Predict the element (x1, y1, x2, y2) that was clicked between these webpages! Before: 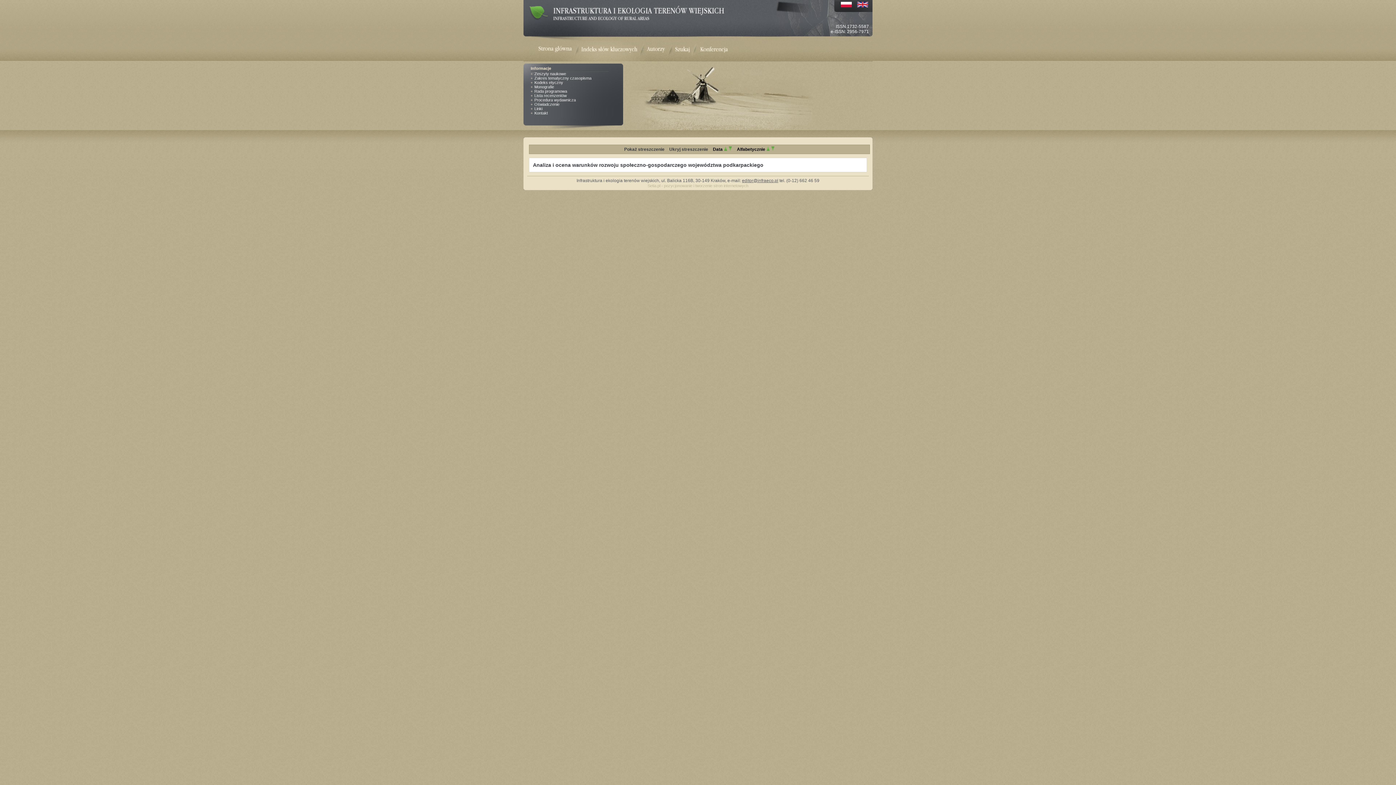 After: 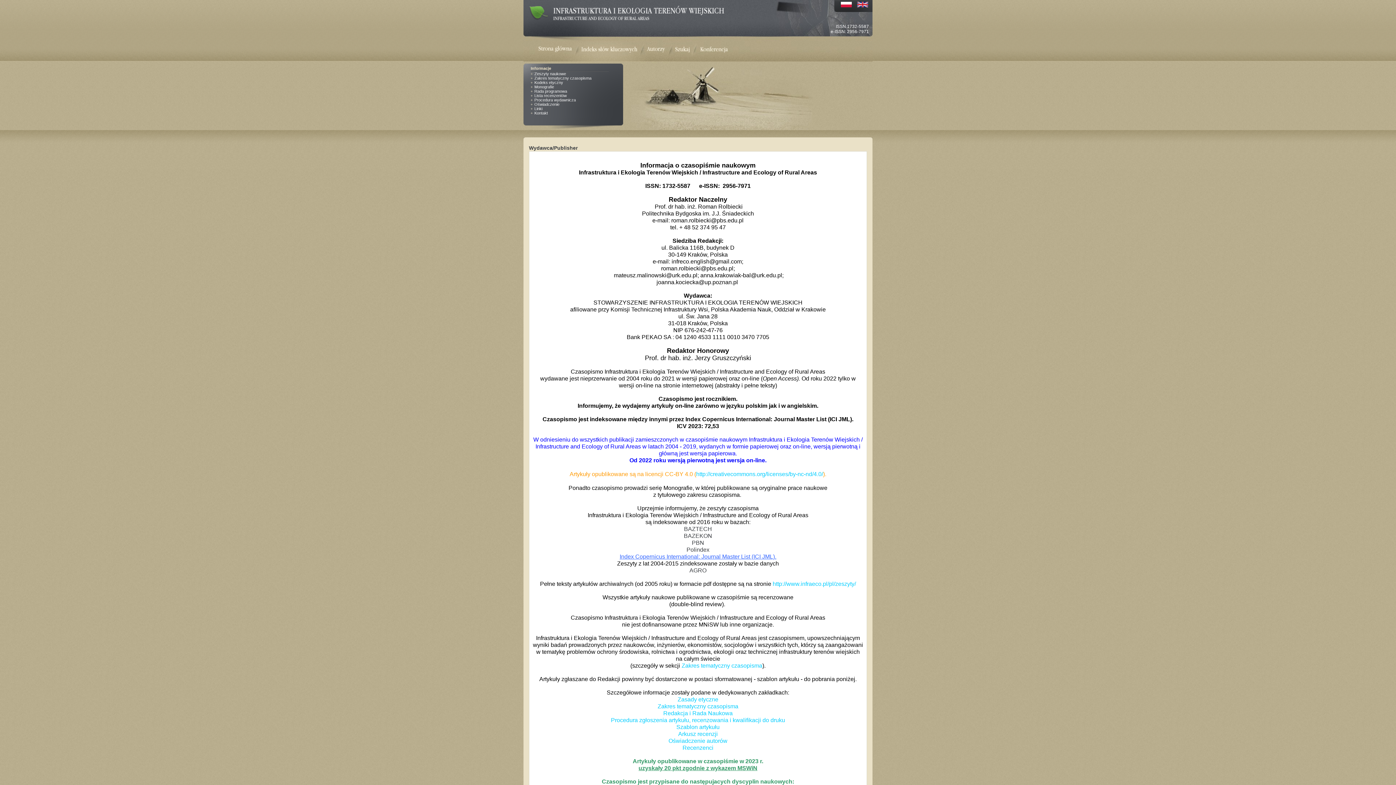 Action: bbox: (527, 3, 726, 22)